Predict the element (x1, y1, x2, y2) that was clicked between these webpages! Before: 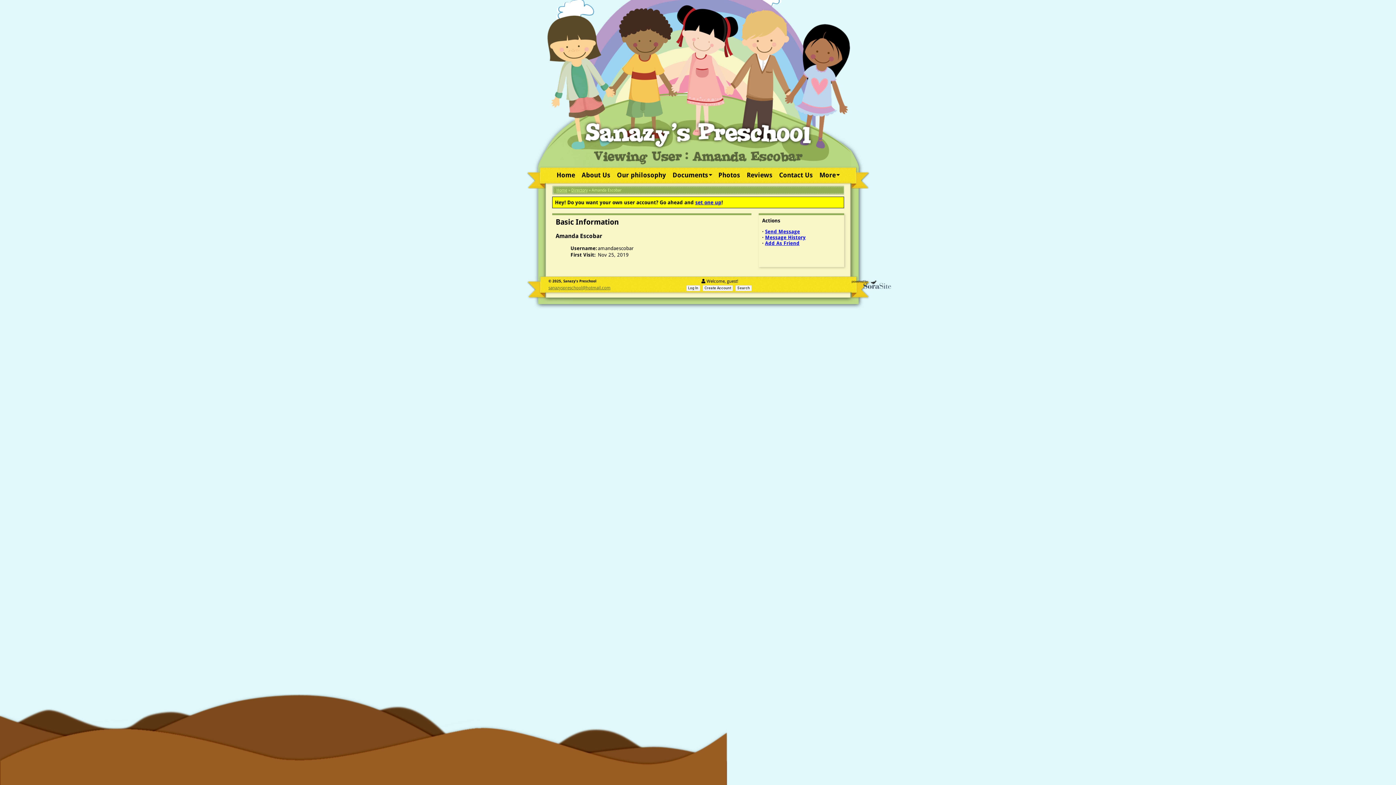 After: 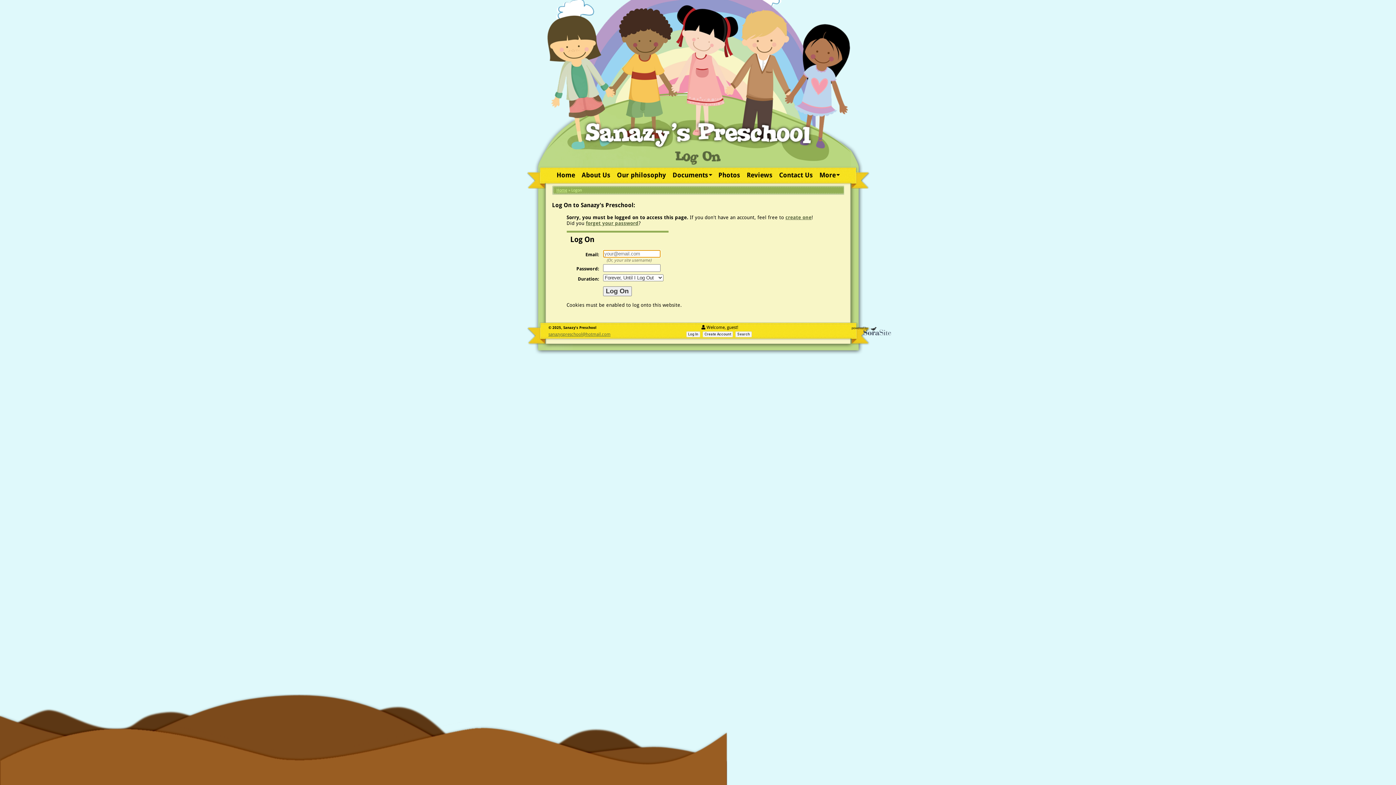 Action: label: Message History bbox: (765, 234, 806, 240)